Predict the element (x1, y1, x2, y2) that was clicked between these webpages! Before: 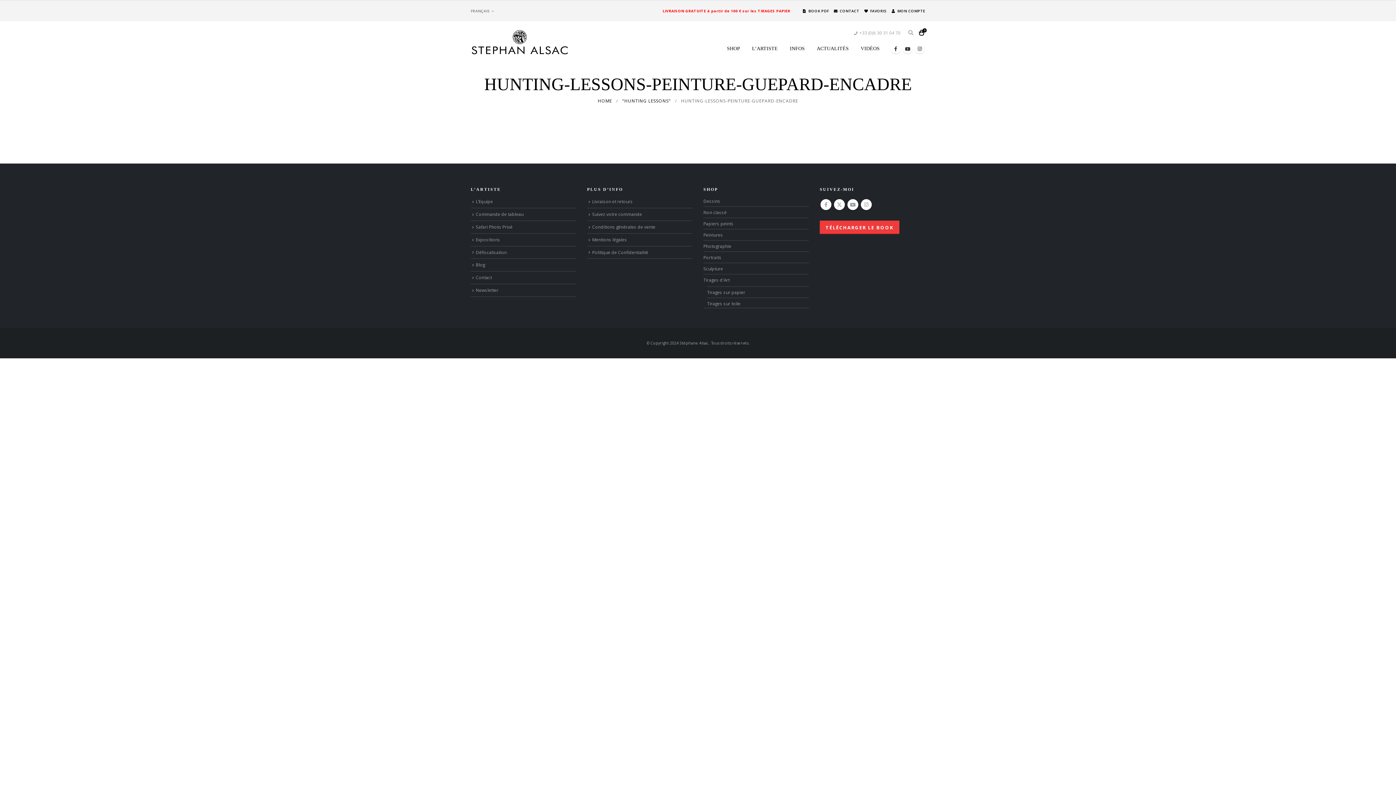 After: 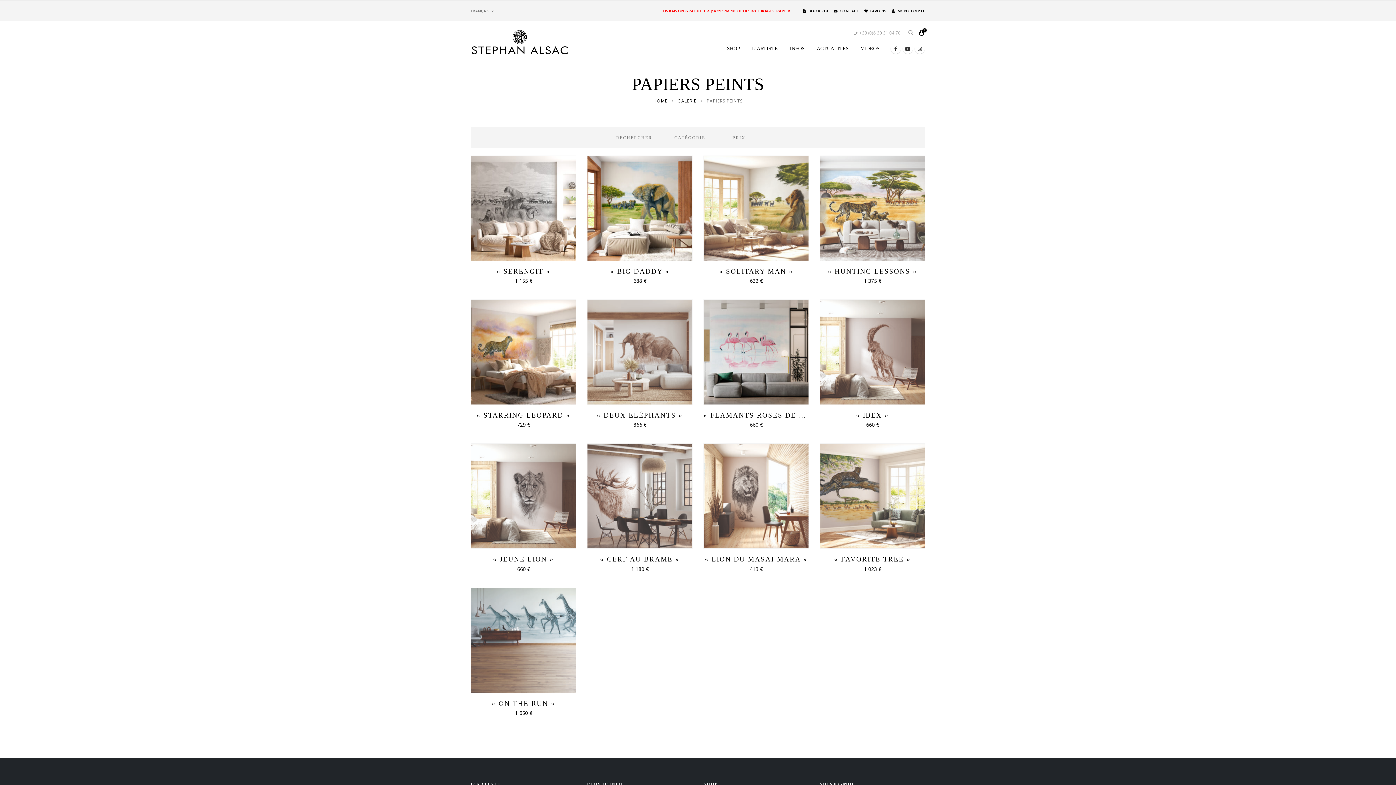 Action: bbox: (703, 220, 733, 226) label: Papiers peints